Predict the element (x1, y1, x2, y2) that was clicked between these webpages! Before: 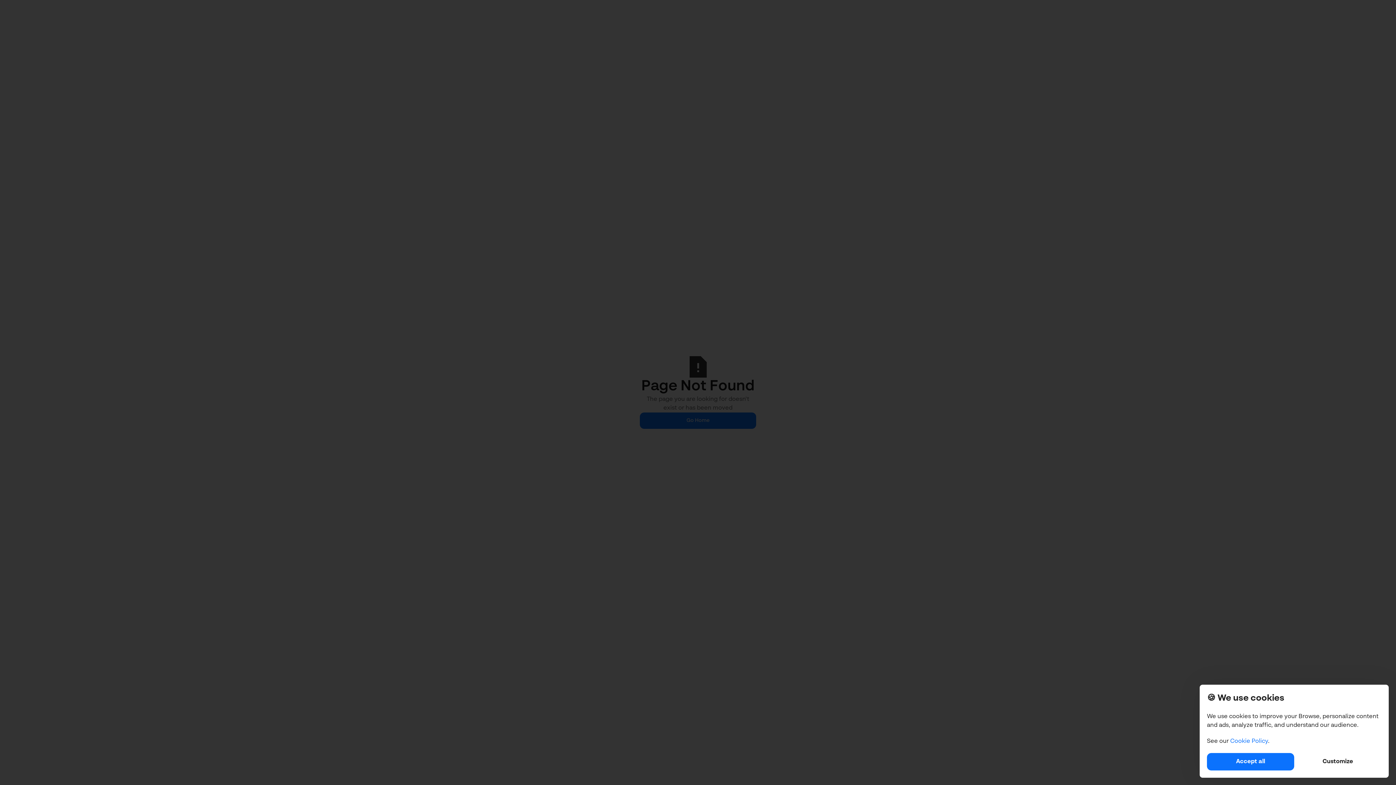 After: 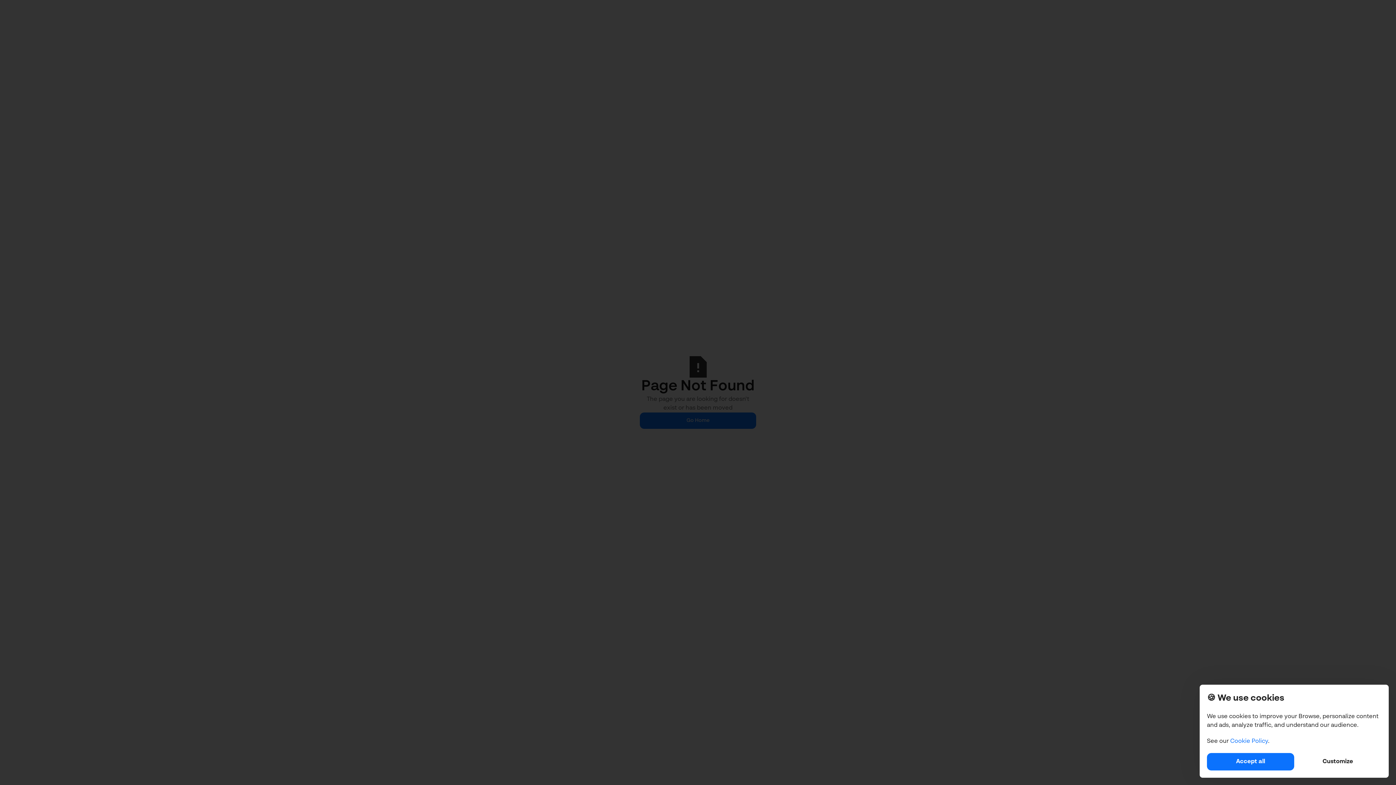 Action: bbox: (1230, 738, 1268, 744) label: Cookie Policy